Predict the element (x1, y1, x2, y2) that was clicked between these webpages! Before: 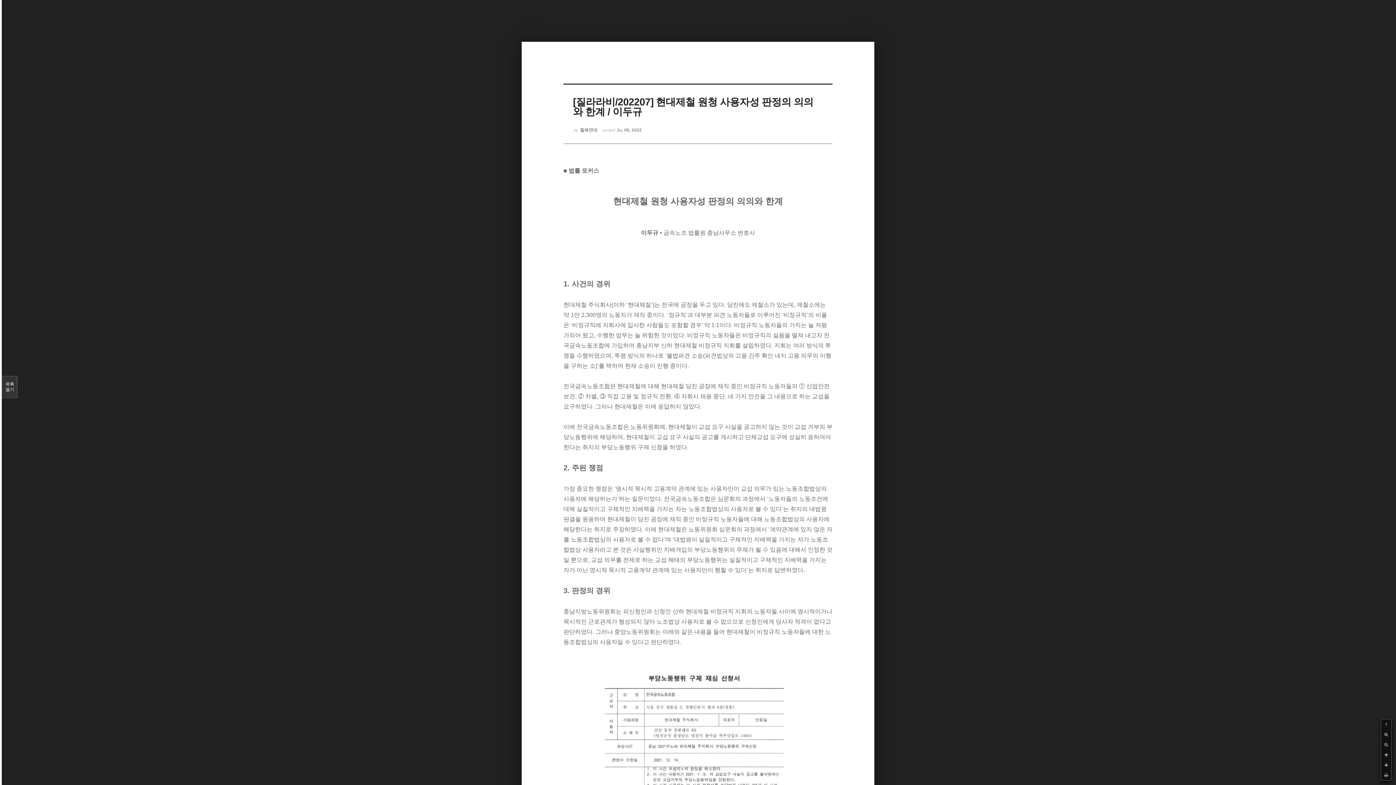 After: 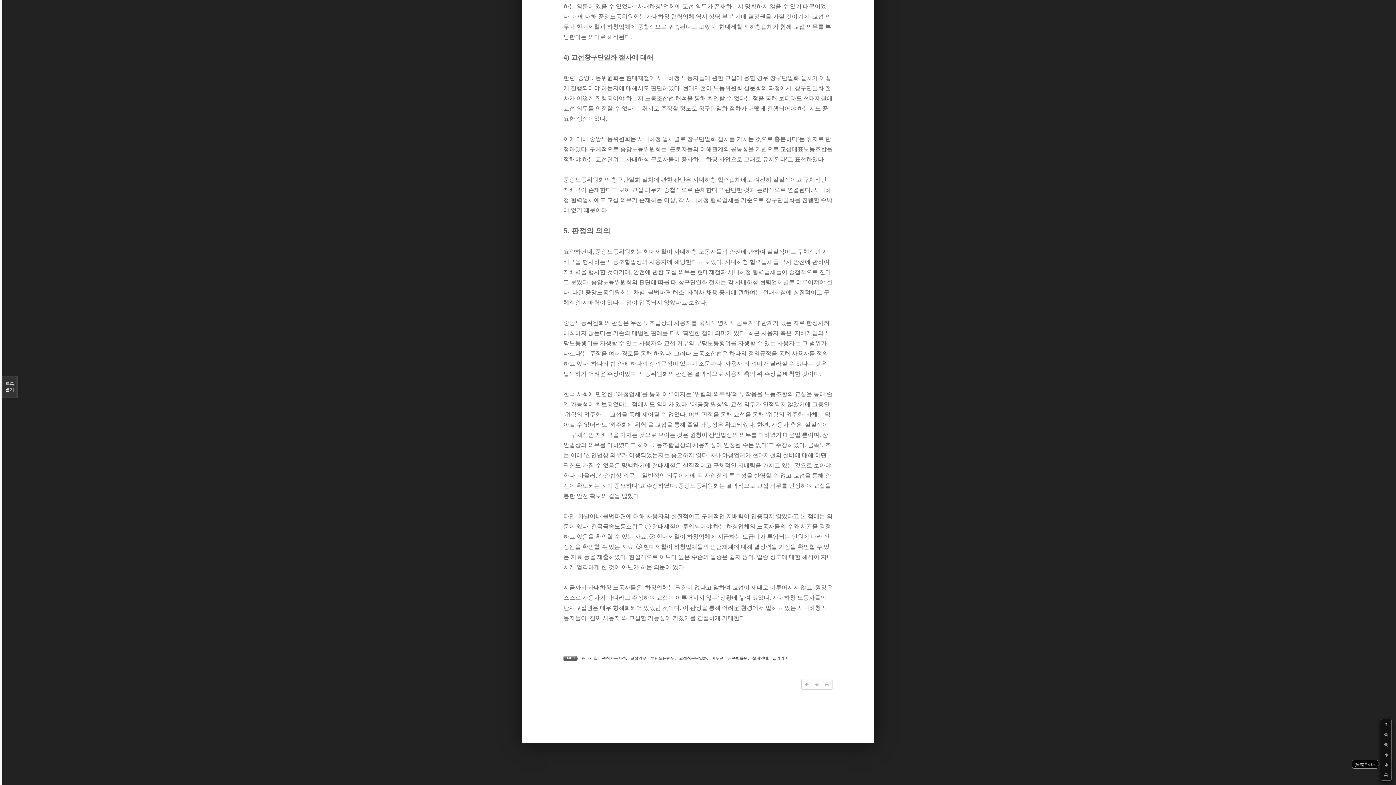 Action: bbox: (1381, 760, 1391, 770)